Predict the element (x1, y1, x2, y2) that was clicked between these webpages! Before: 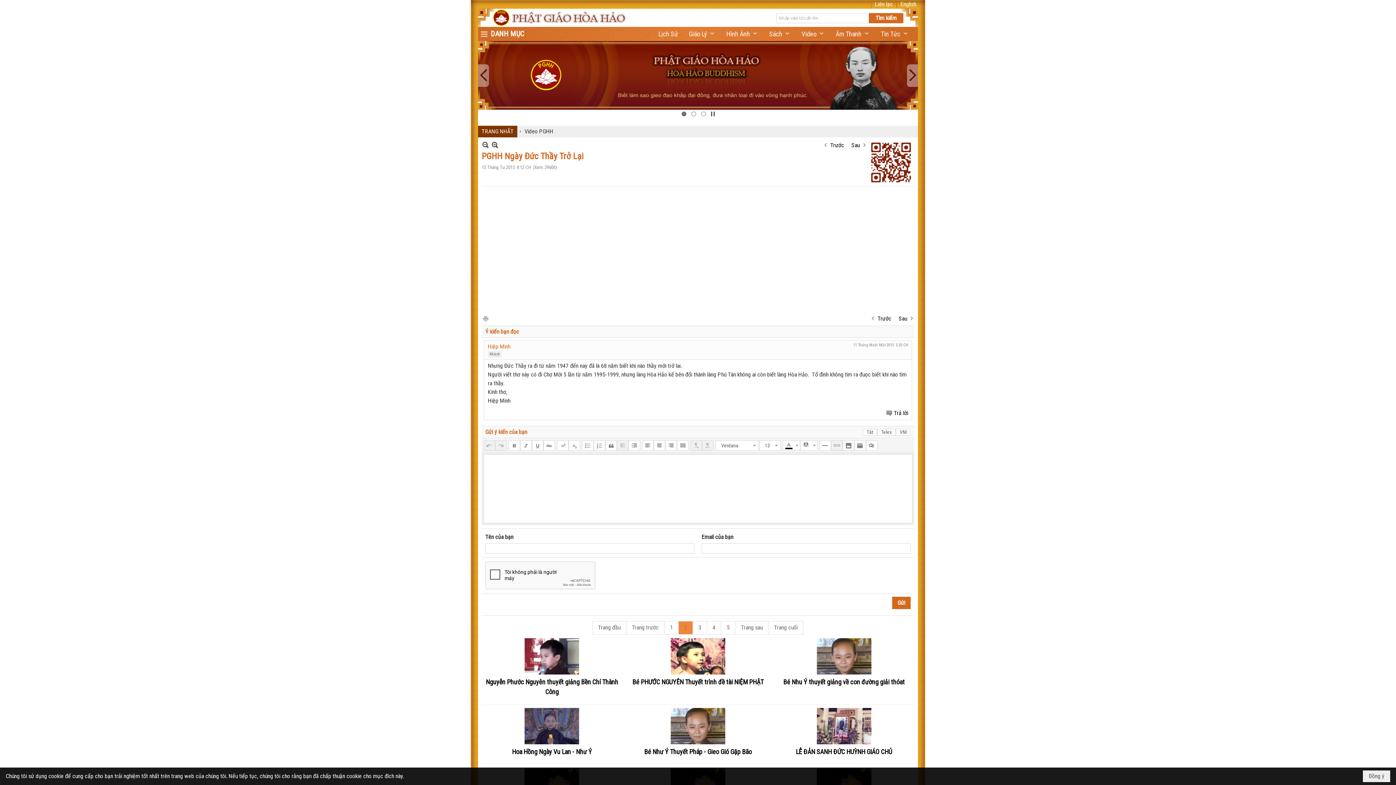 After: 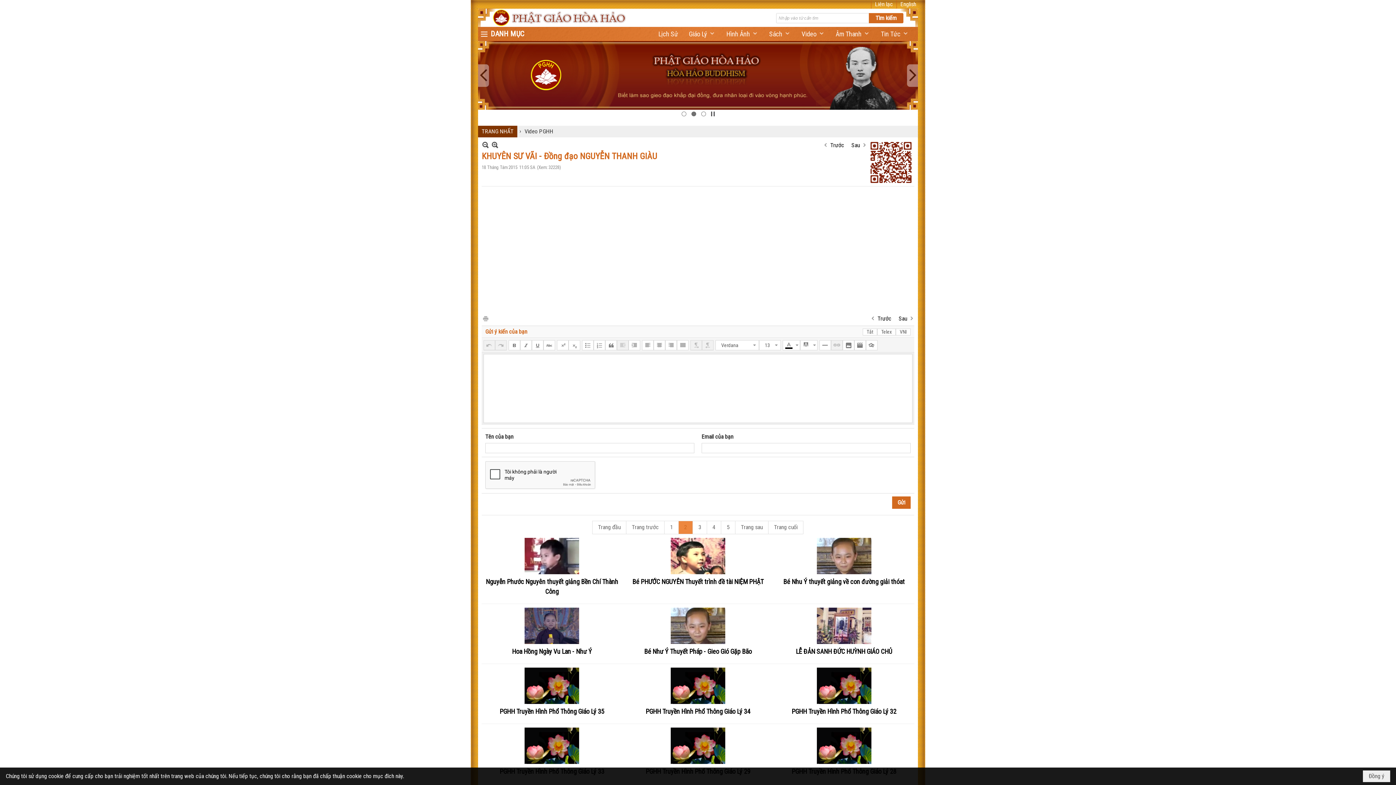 Action: bbox: (823, 72, 844, 80) label: Trước